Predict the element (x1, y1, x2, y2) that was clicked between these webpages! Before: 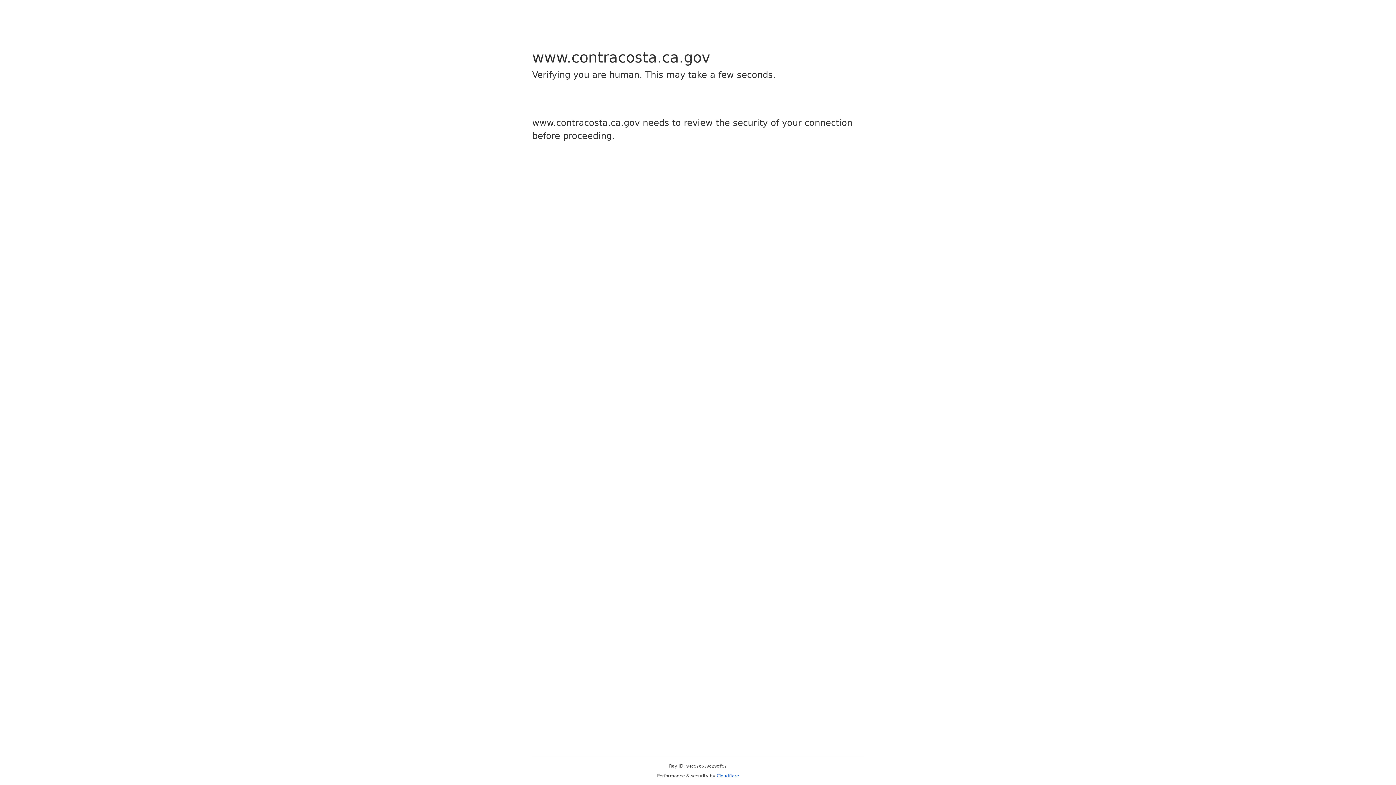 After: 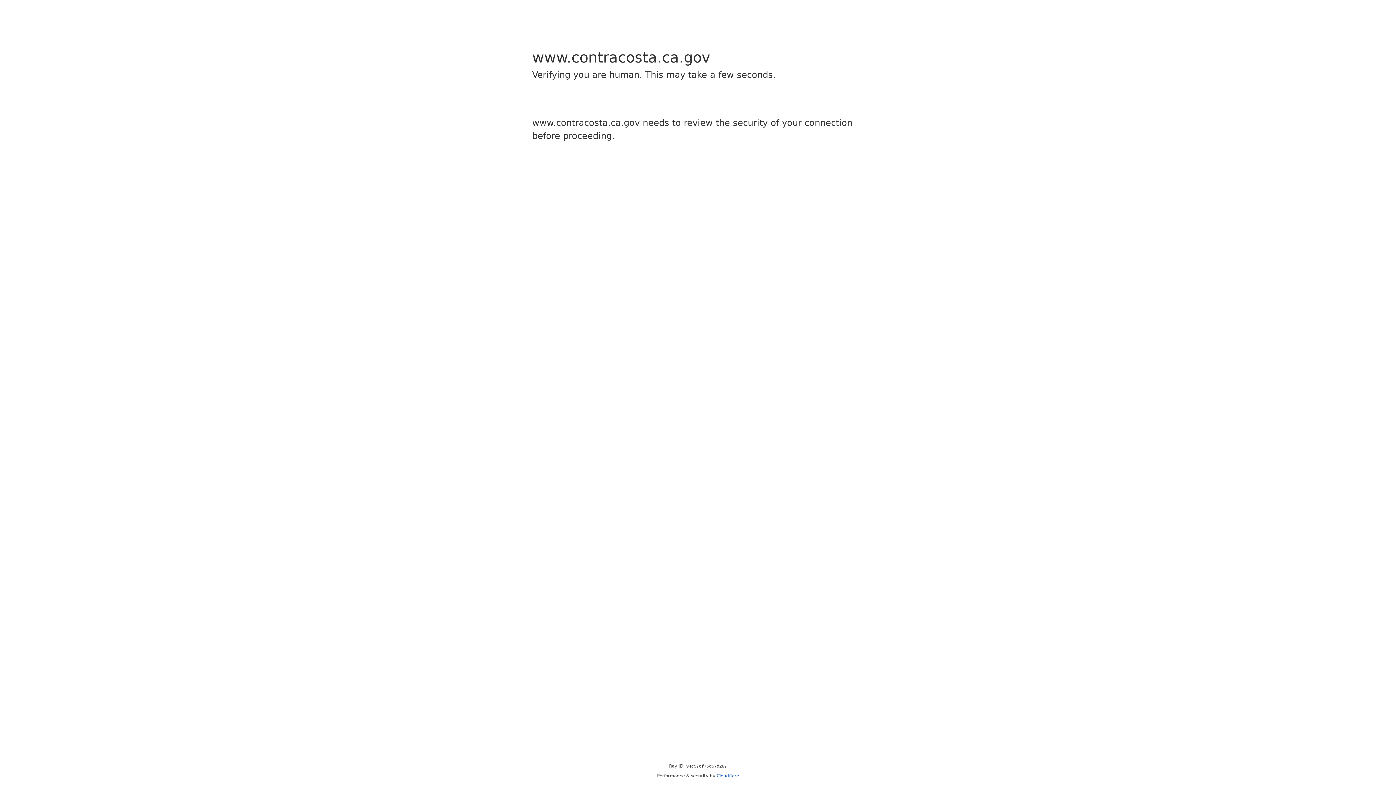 Action: label: Cloudflare bbox: (716, 773, 739, 778)